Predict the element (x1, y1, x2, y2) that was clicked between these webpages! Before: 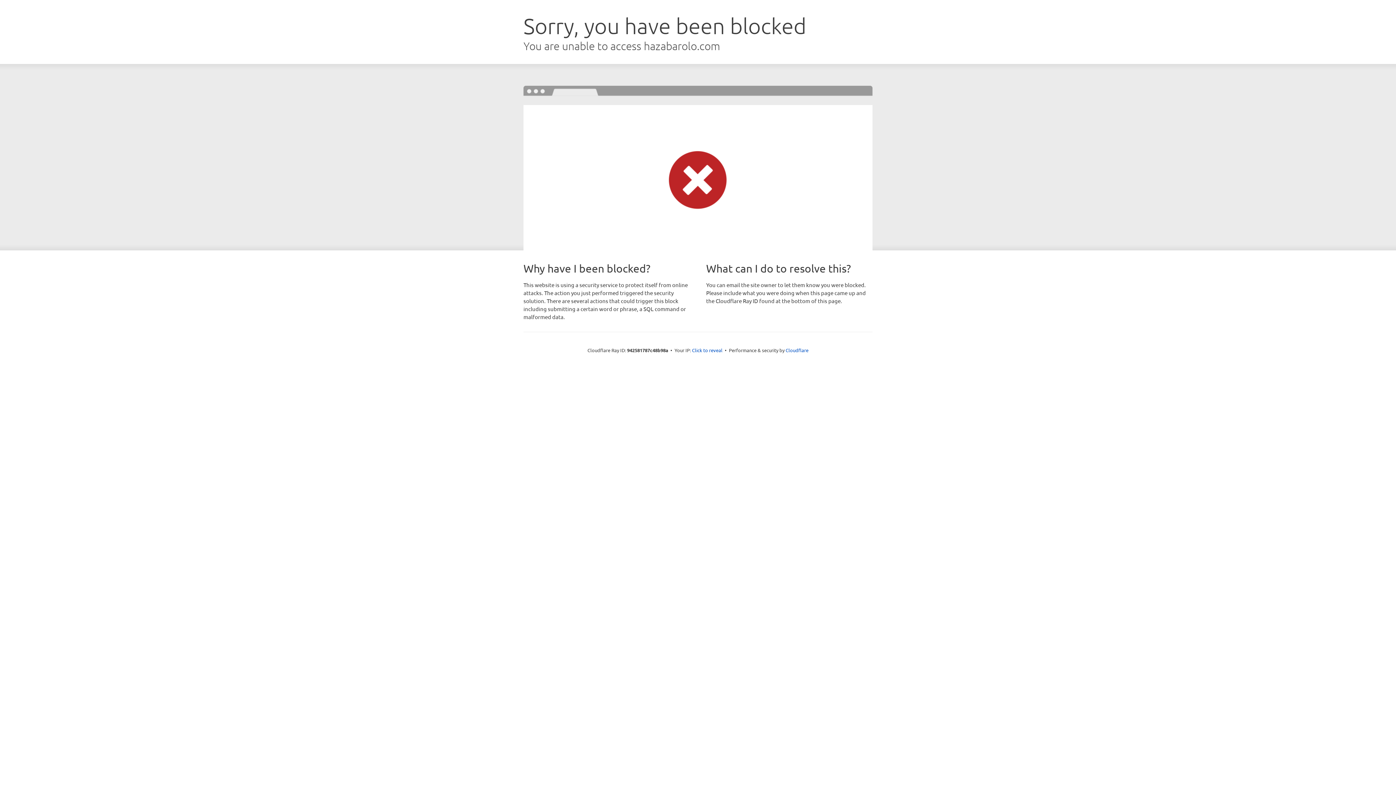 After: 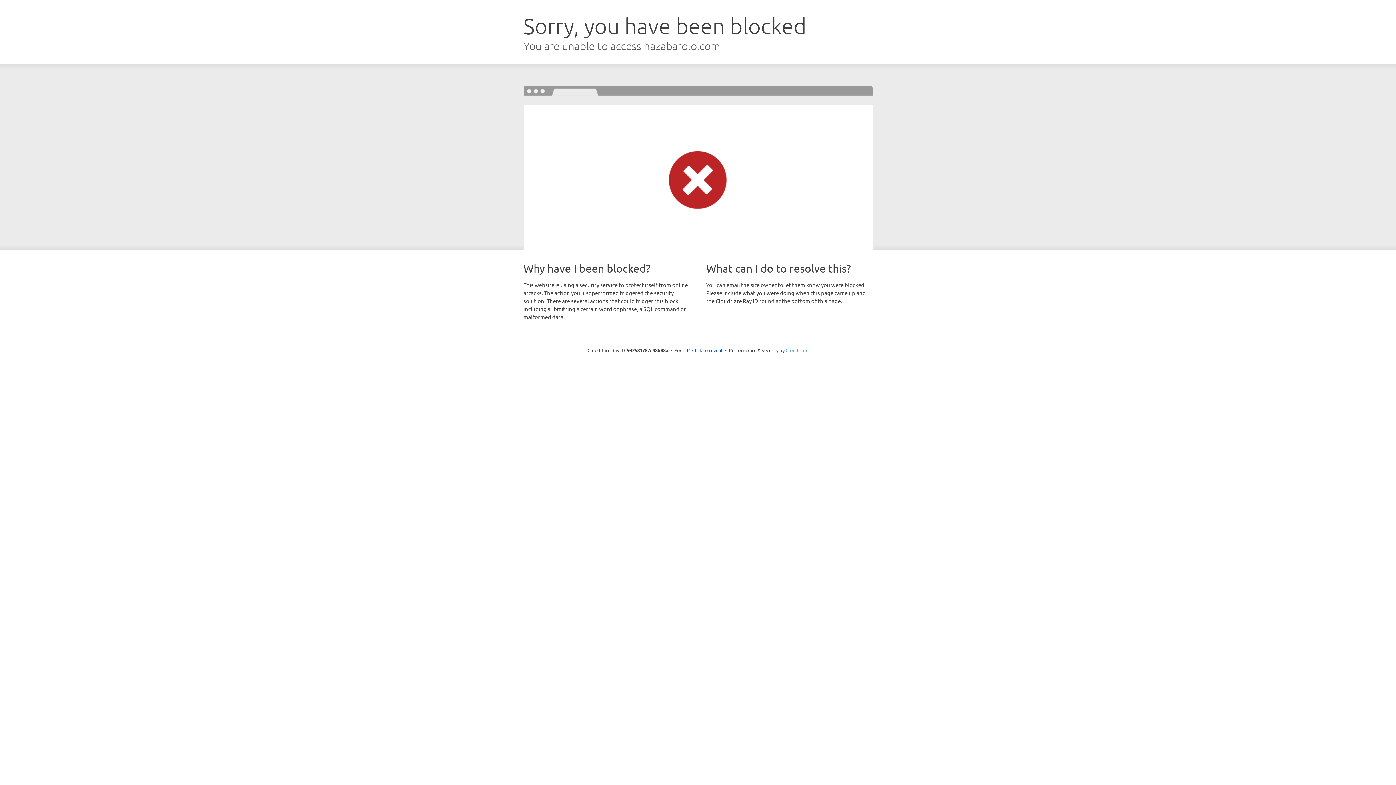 Action: bbox: (785, 347, 808, 353) label: Cloudflare